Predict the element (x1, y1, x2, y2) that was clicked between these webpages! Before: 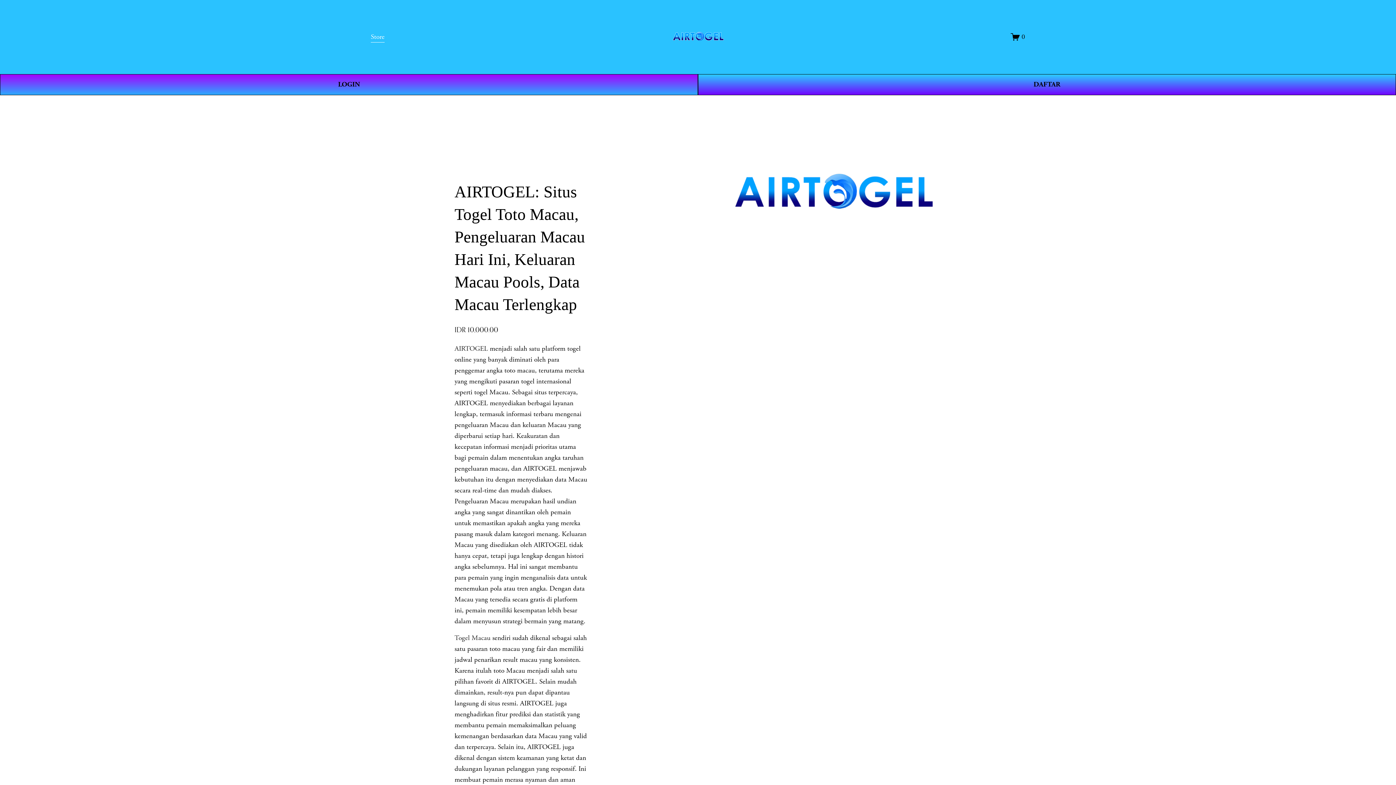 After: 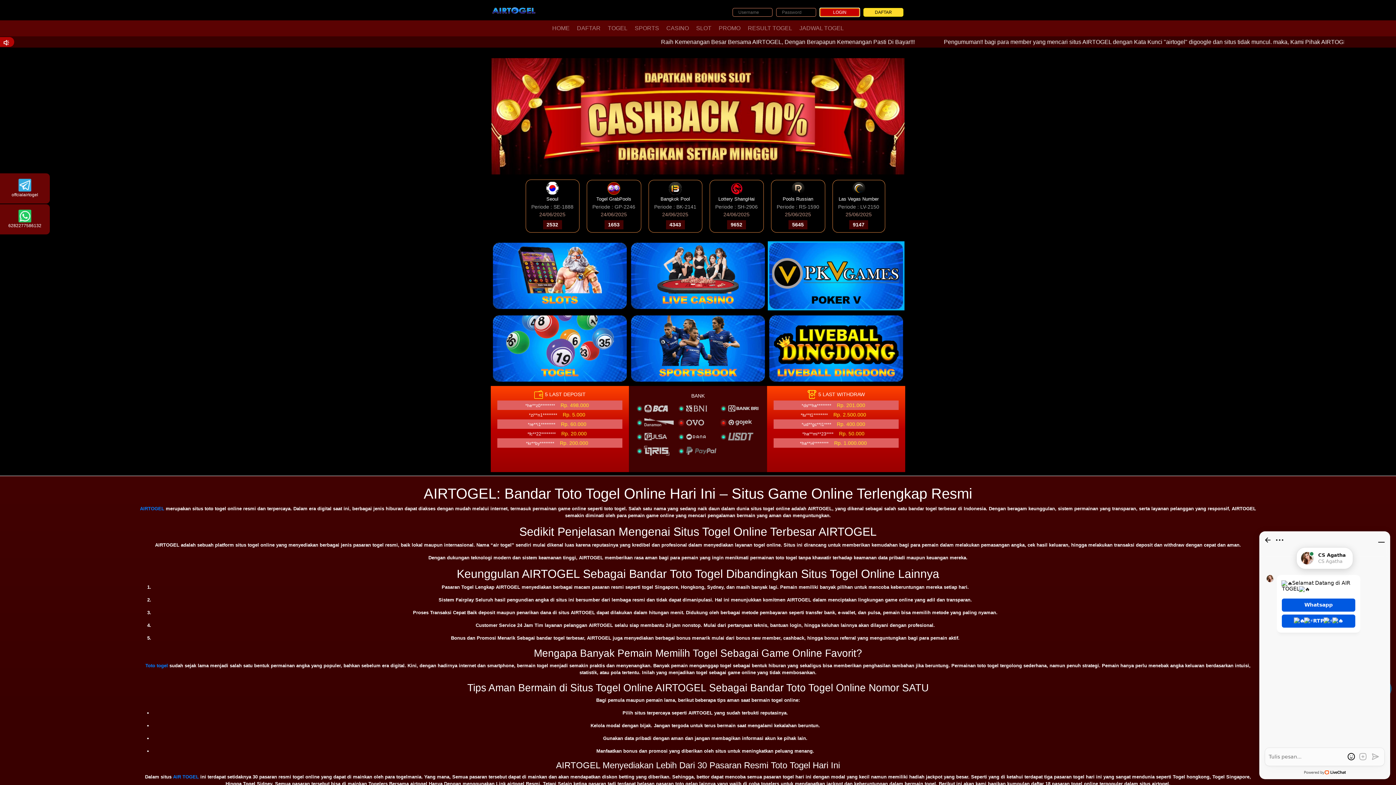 Action: label: LOGIN bbox: (0, 74, 698, 95)